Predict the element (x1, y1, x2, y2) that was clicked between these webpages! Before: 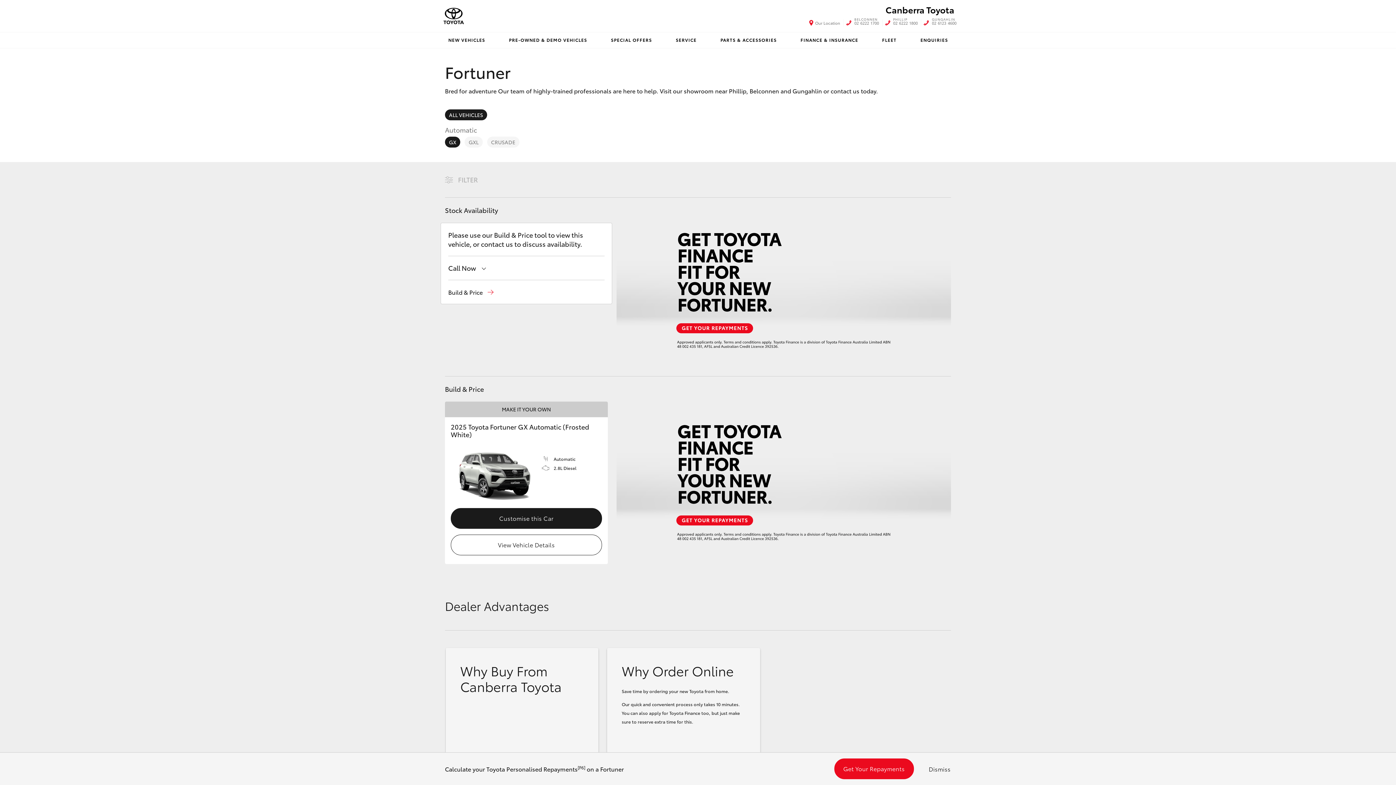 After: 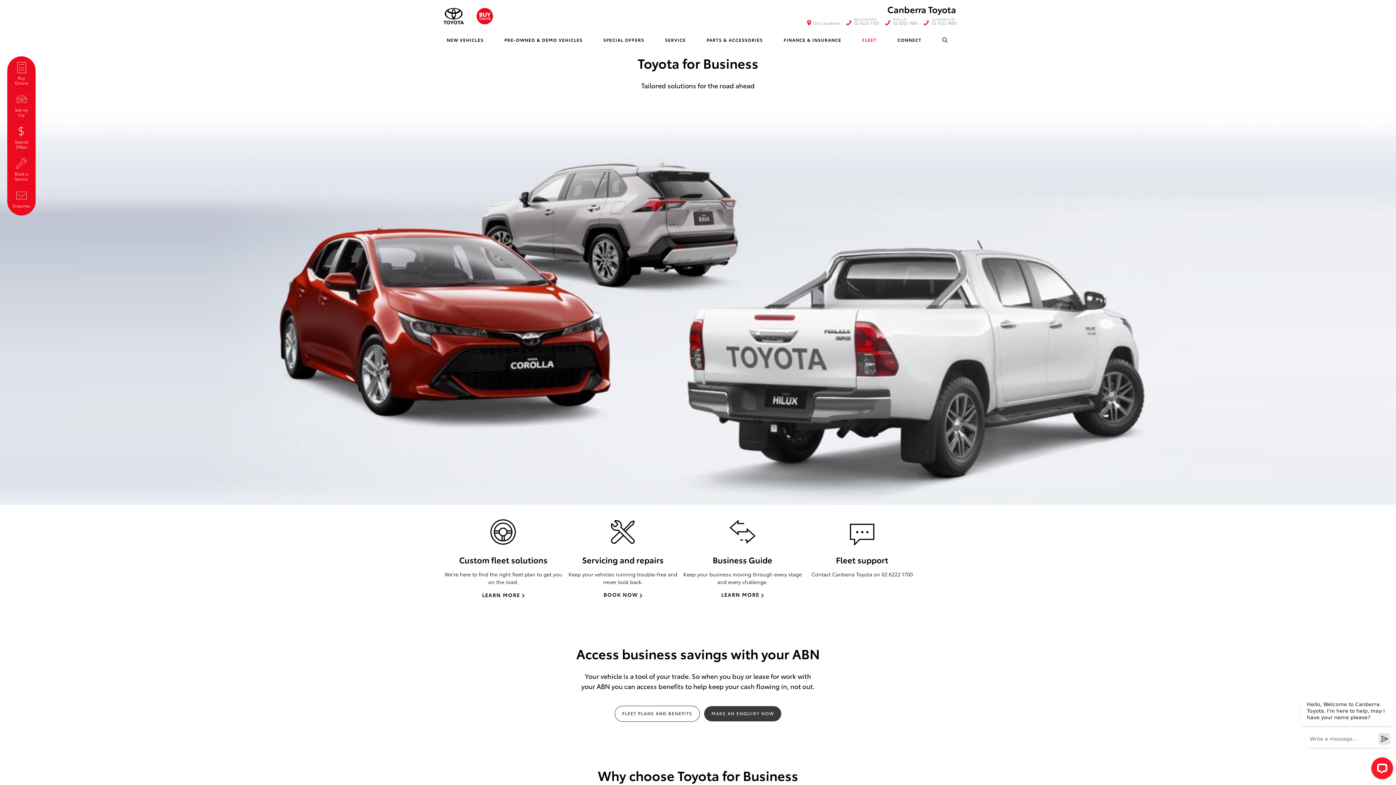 Action: label: FLEET bbox: (870, 32, 908, 48)